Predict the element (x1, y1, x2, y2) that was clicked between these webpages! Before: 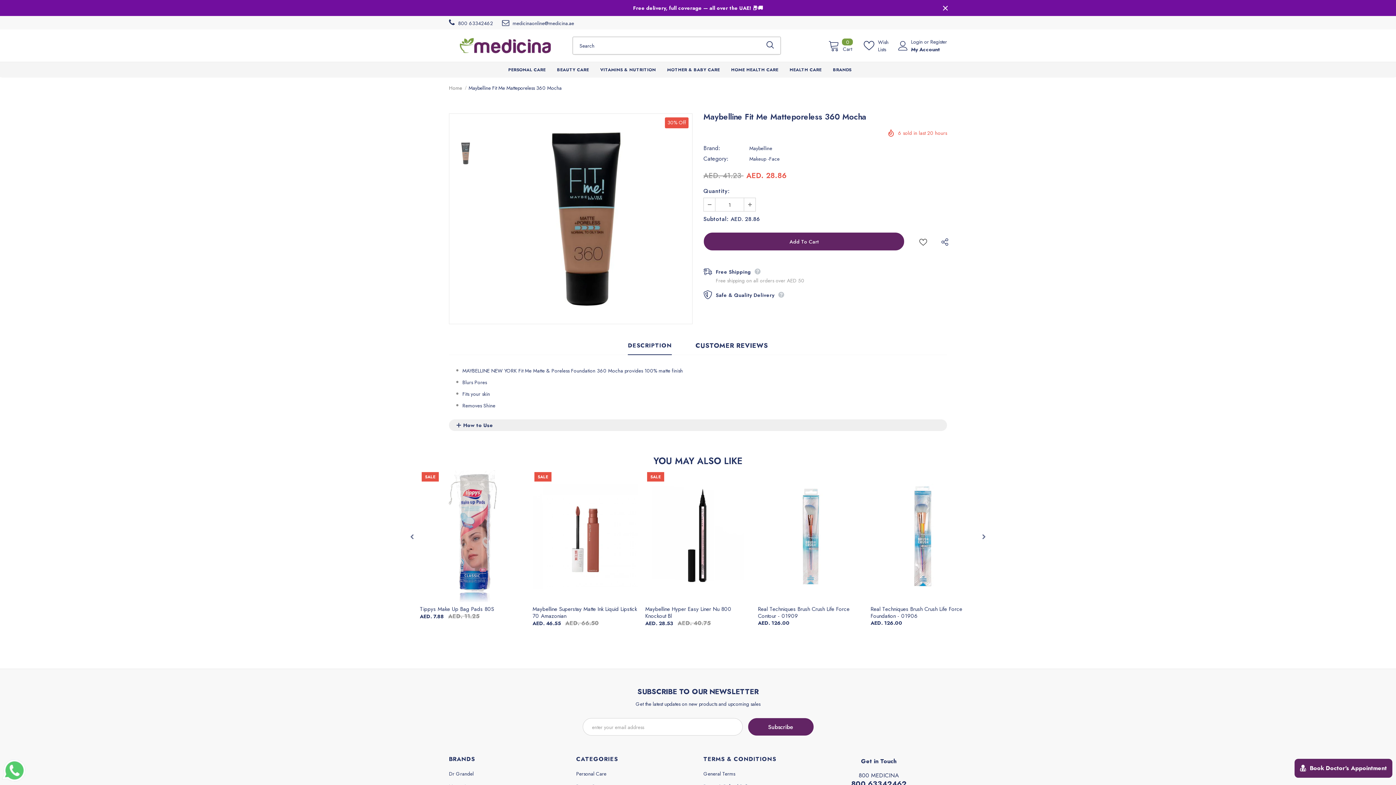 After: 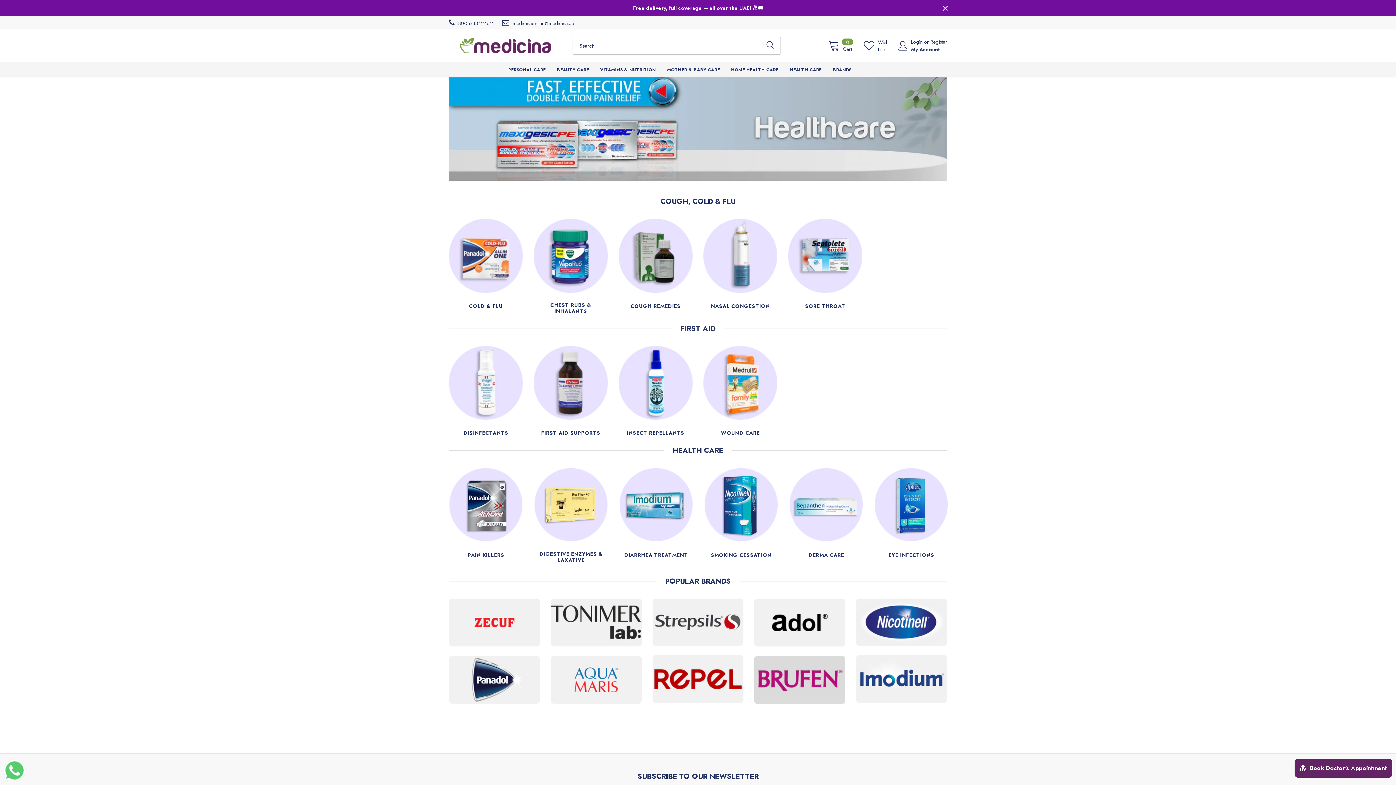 Action: bbox: (789, 62, 821, 76) label: HEALTH CARE